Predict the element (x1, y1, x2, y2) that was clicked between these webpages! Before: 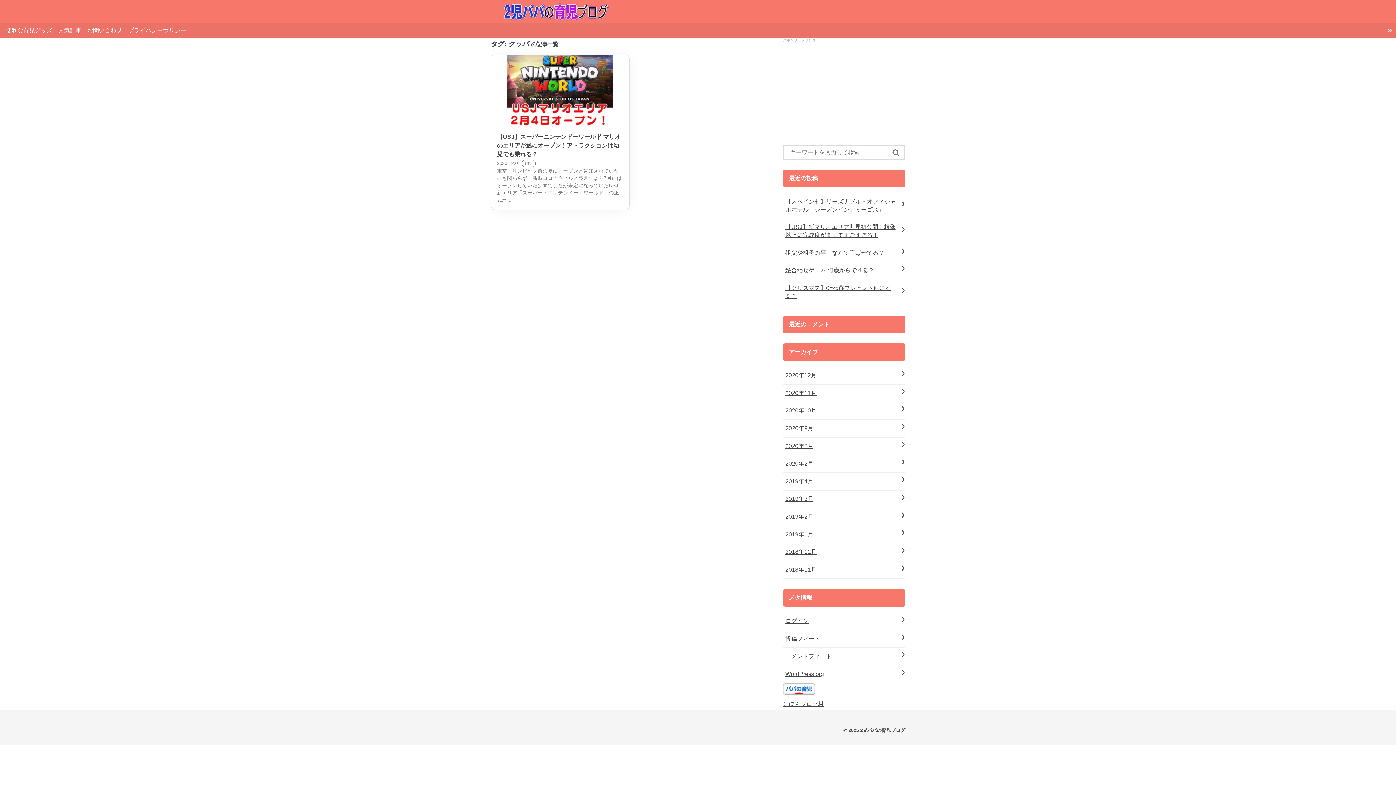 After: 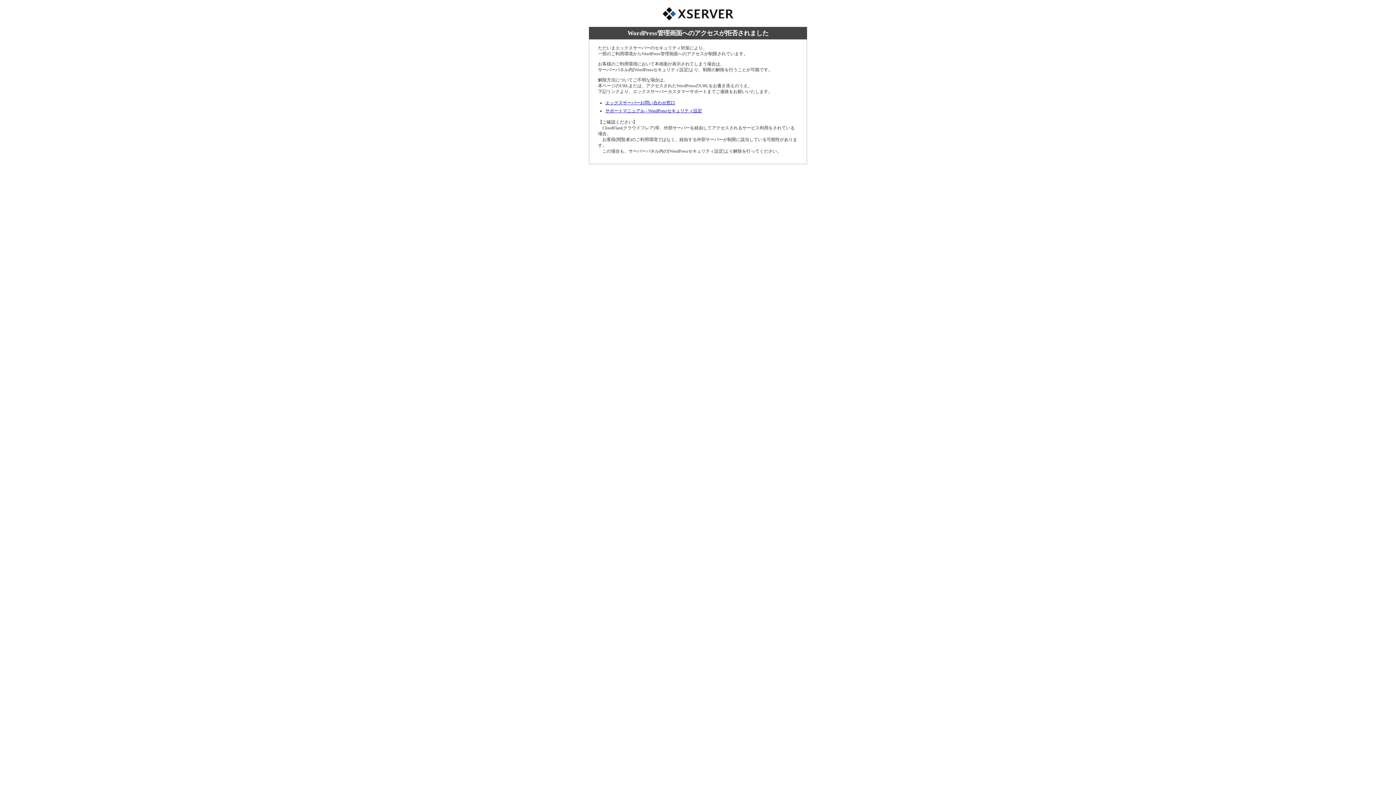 Action: bbox: (785, 618, 808, 624) label: ログイン